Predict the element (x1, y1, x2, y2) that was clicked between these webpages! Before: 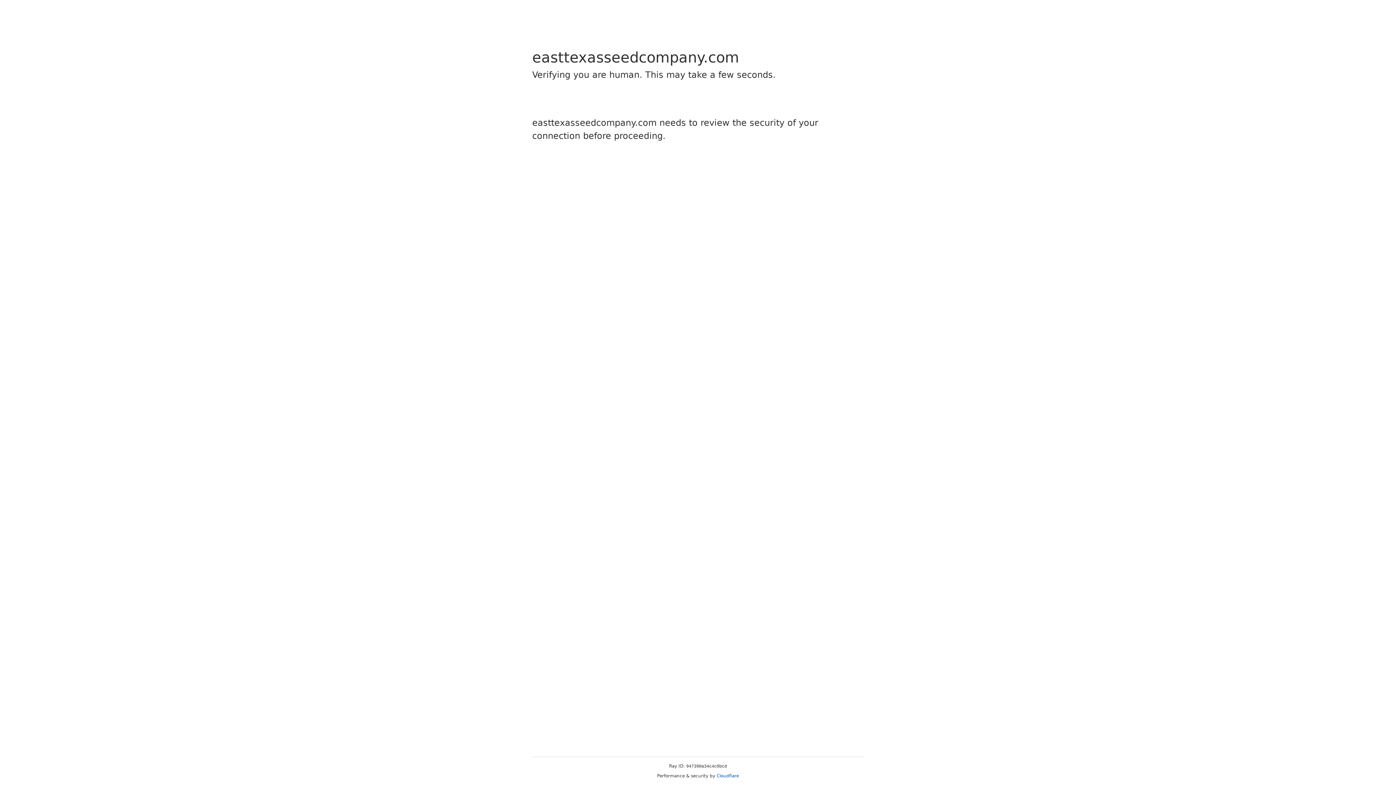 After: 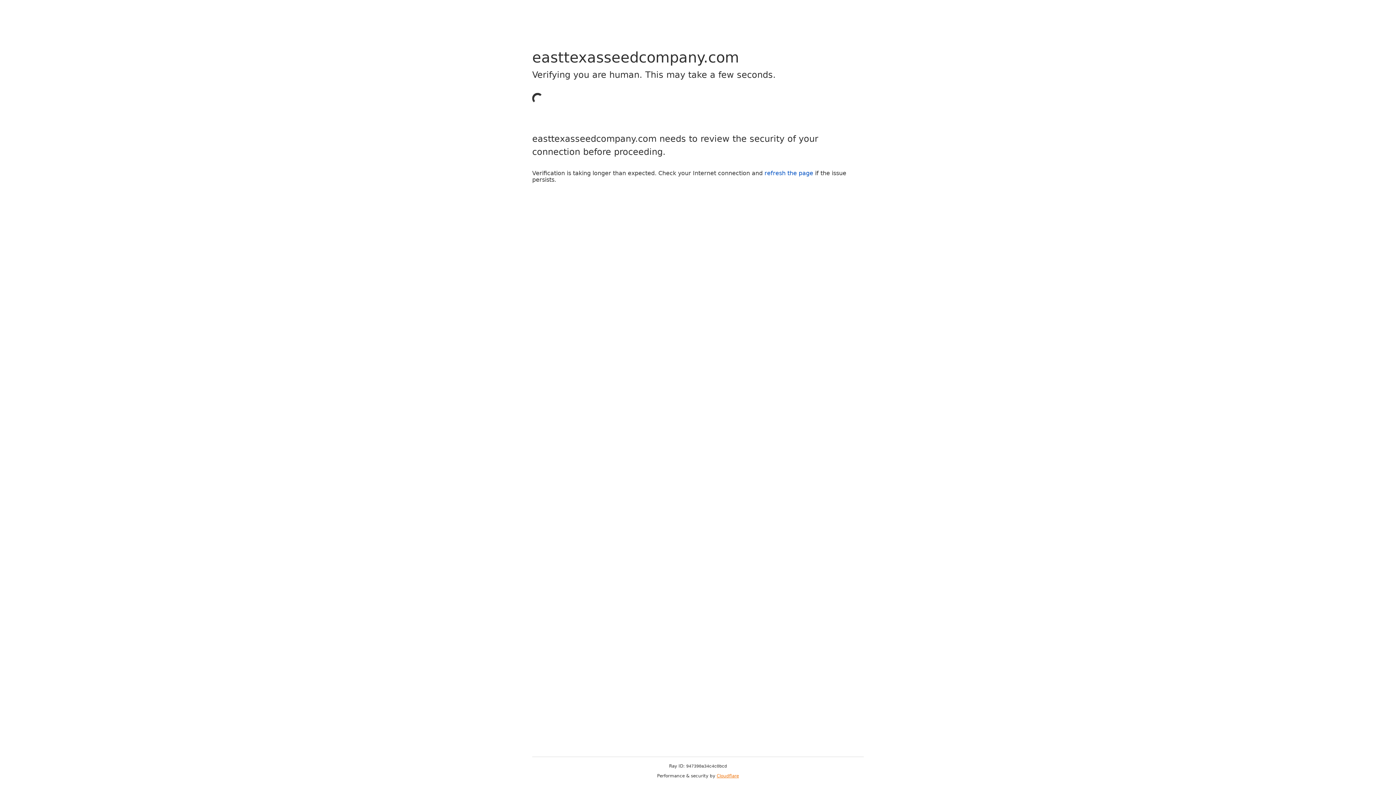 Action: bbox: (716, 773, 739, 778) label: Cloudflare